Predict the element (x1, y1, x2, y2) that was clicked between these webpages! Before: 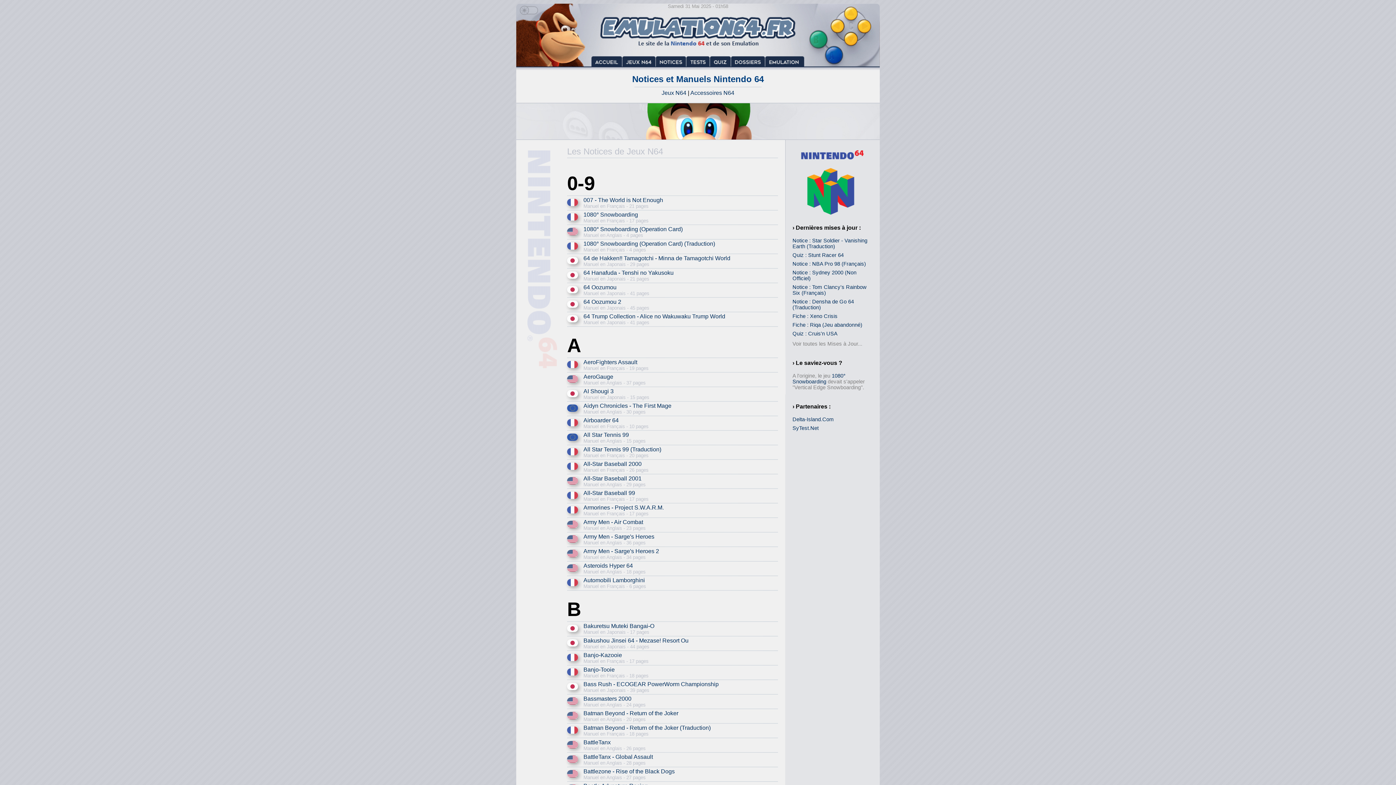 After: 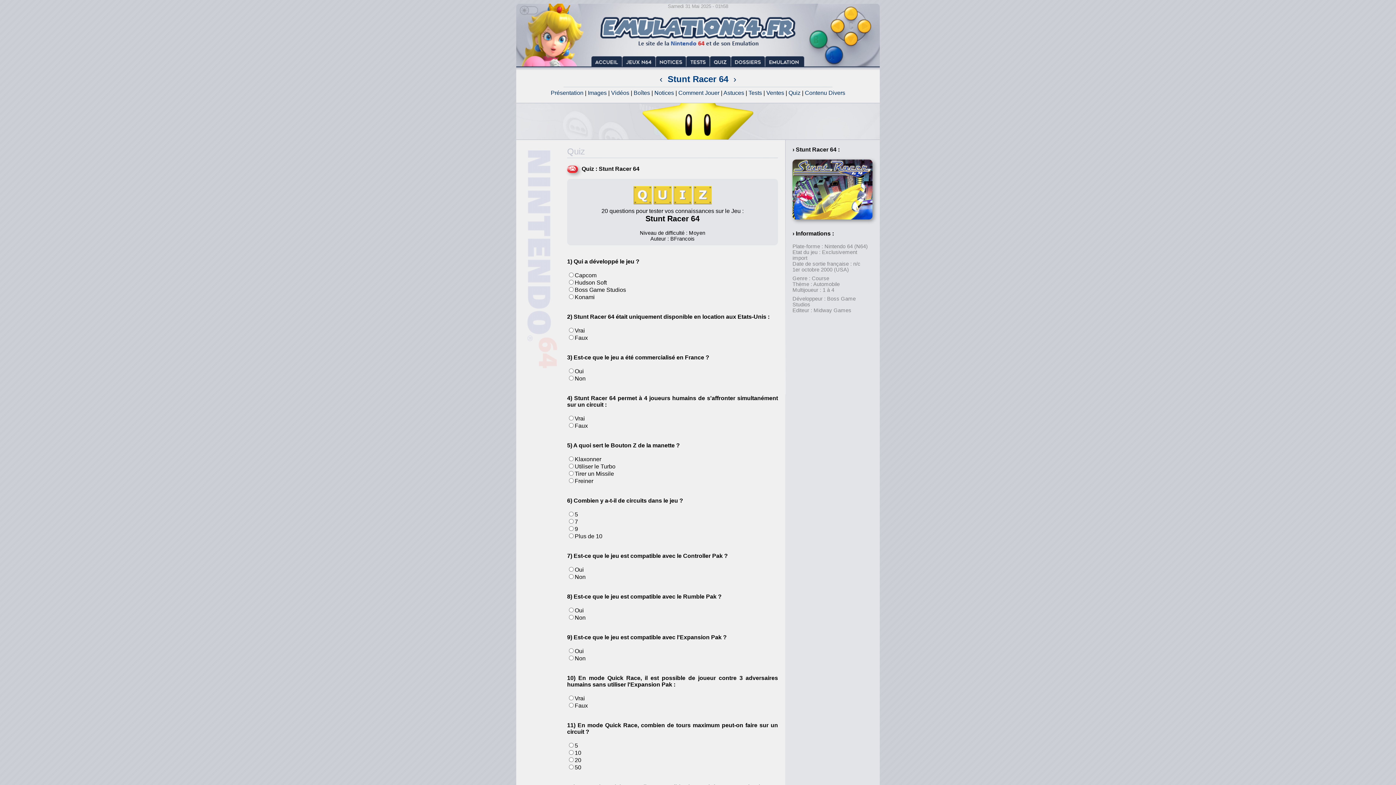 Action: bbox: (792, 252, 844, 258) label: Quiz : Stunt Racer 64